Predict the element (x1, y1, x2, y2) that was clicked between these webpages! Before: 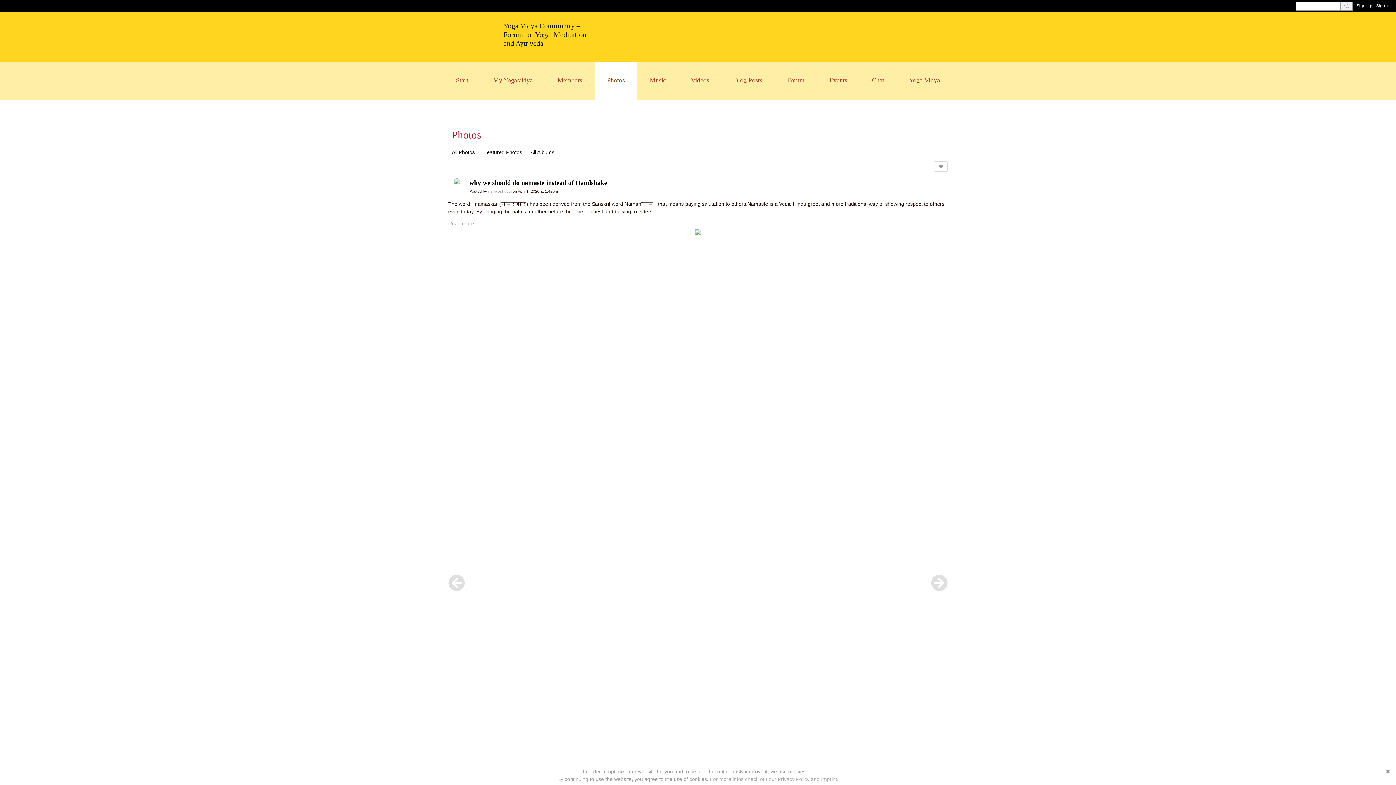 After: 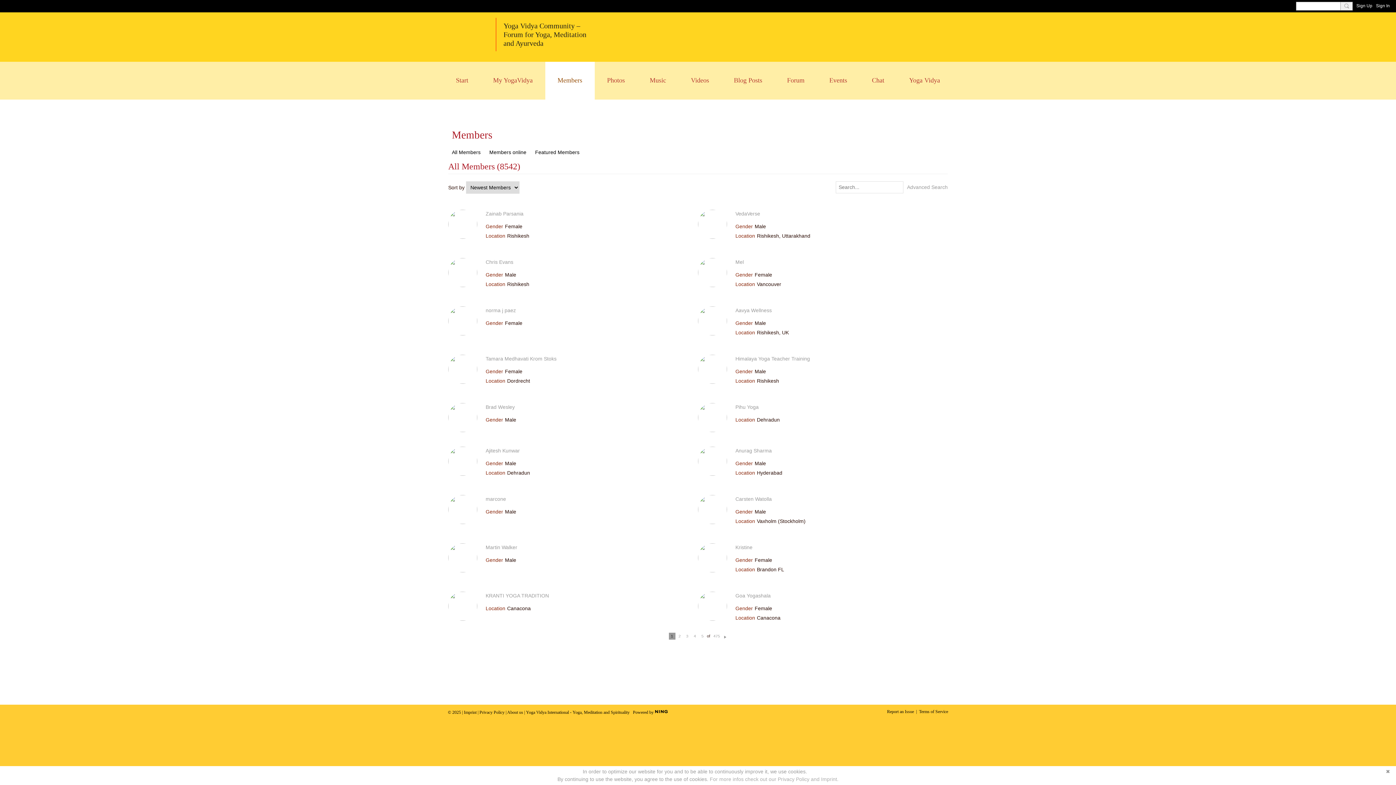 Action: label: Members bbox: (545, 61, 594, 99)